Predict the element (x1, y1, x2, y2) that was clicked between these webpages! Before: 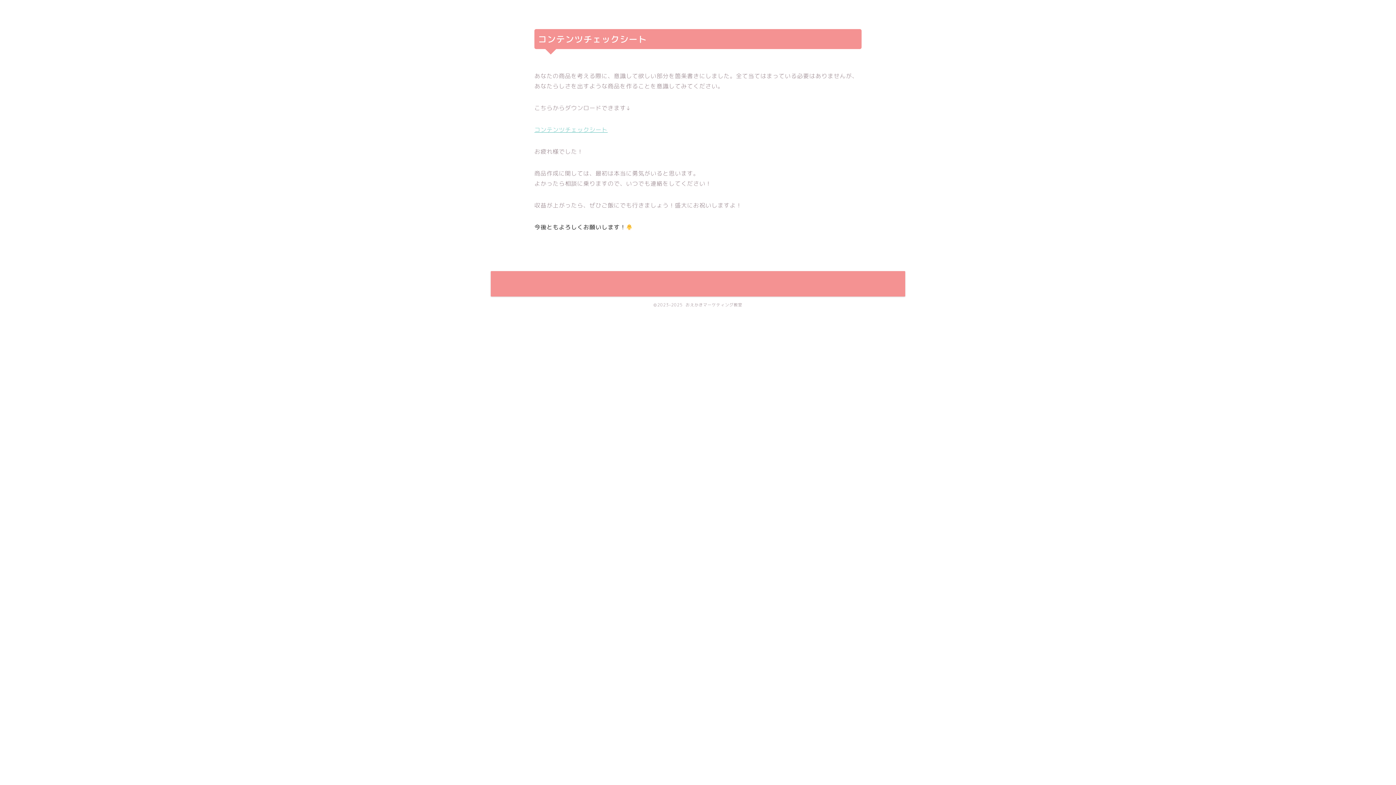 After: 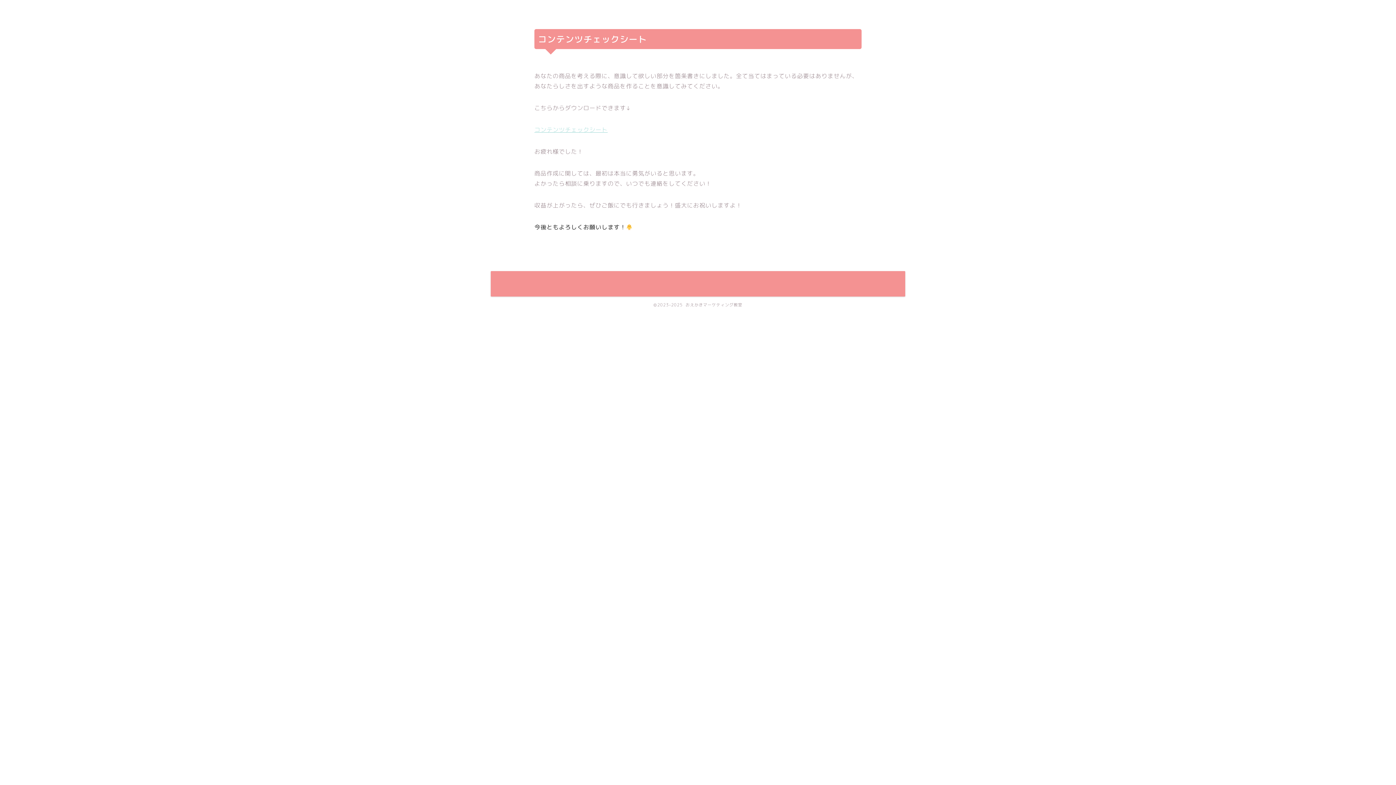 Action: bbox: (534, 125, 607, 133) label: コンテンツチェックシート